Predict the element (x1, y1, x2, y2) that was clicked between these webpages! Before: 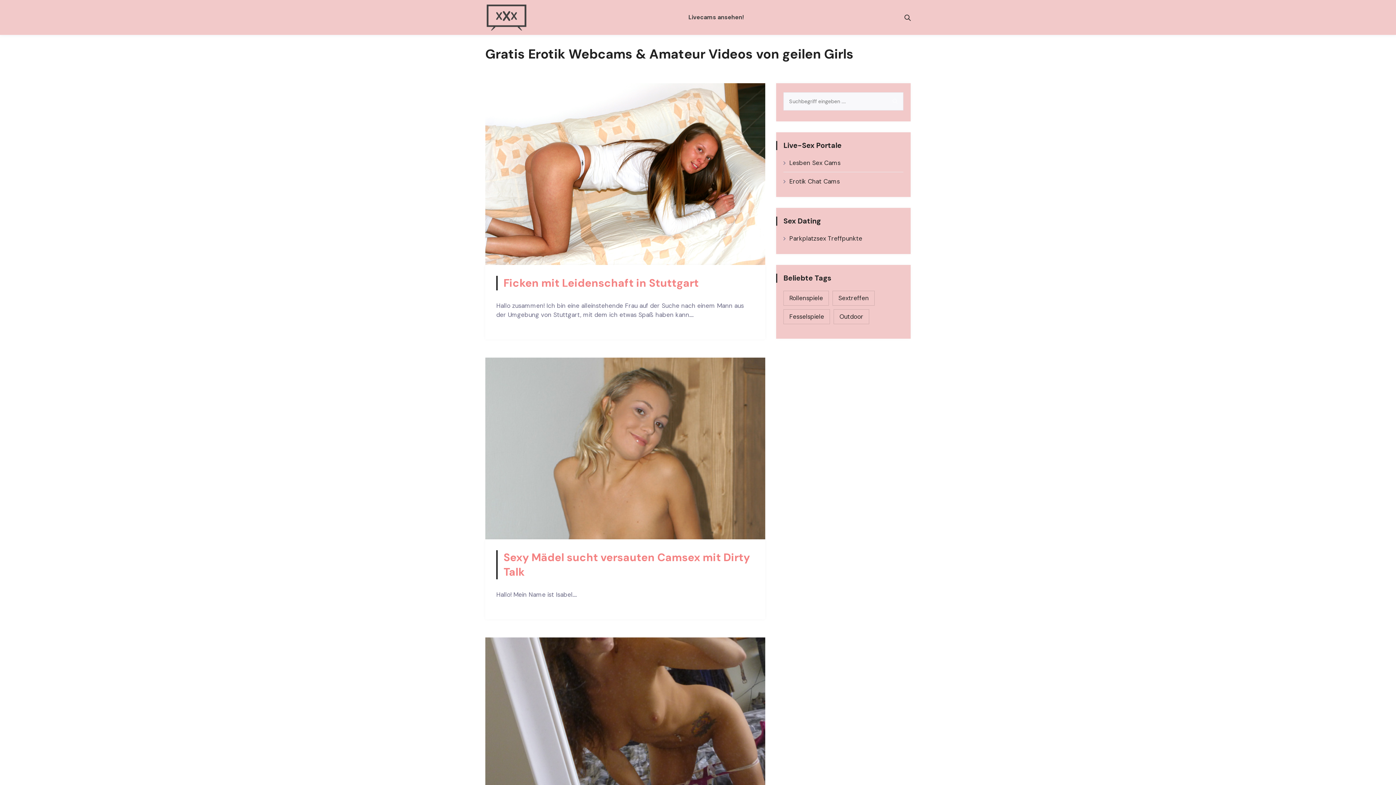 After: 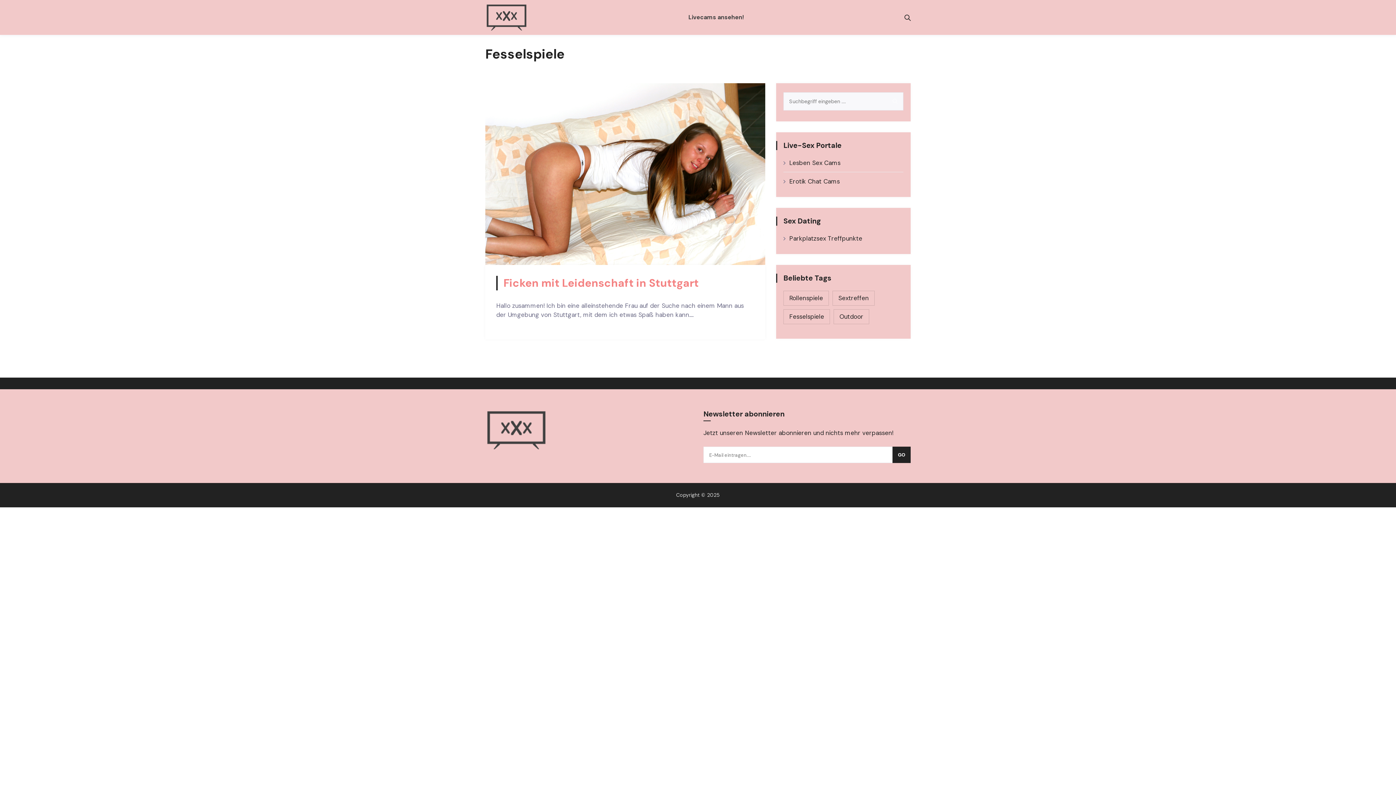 Action: label: Fesselspiele bbox: (783, 309, 830, 324)